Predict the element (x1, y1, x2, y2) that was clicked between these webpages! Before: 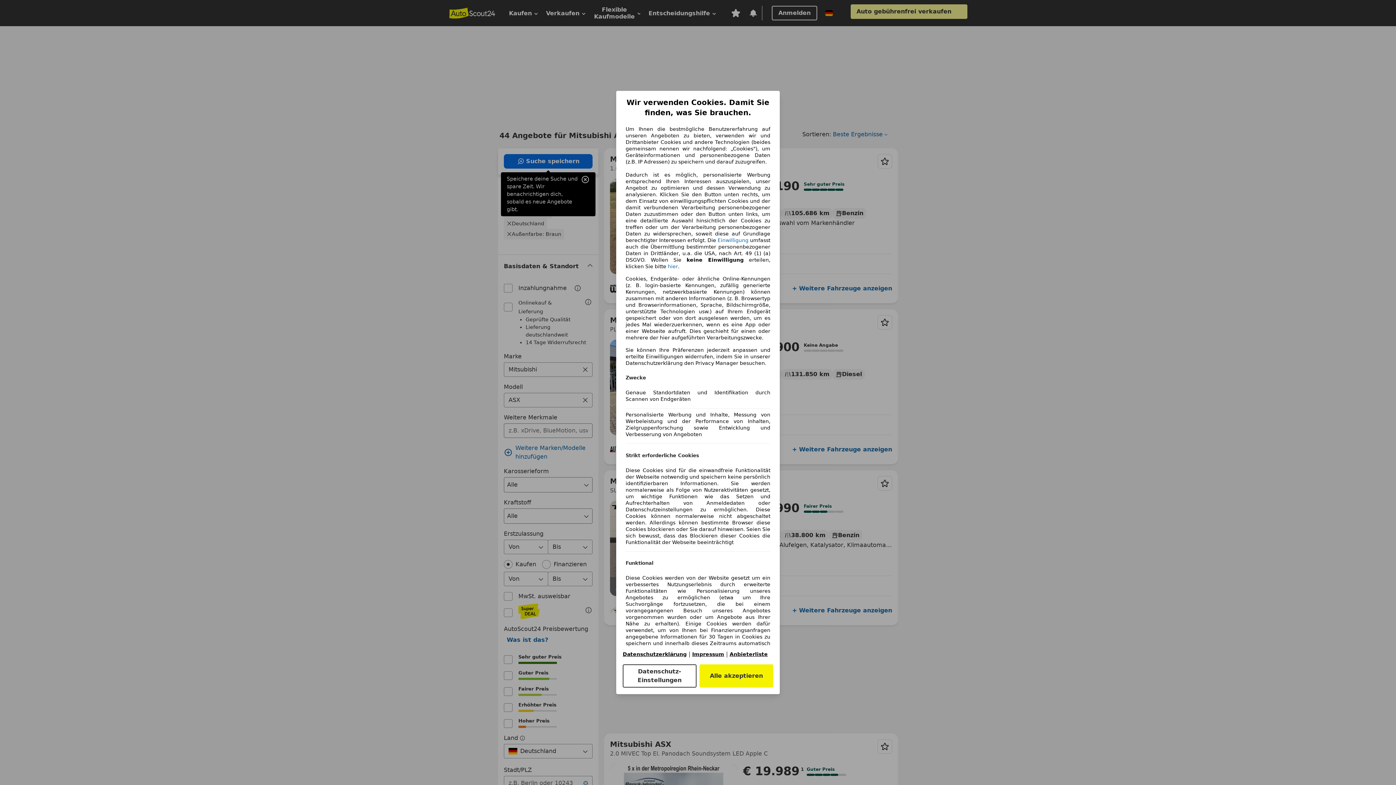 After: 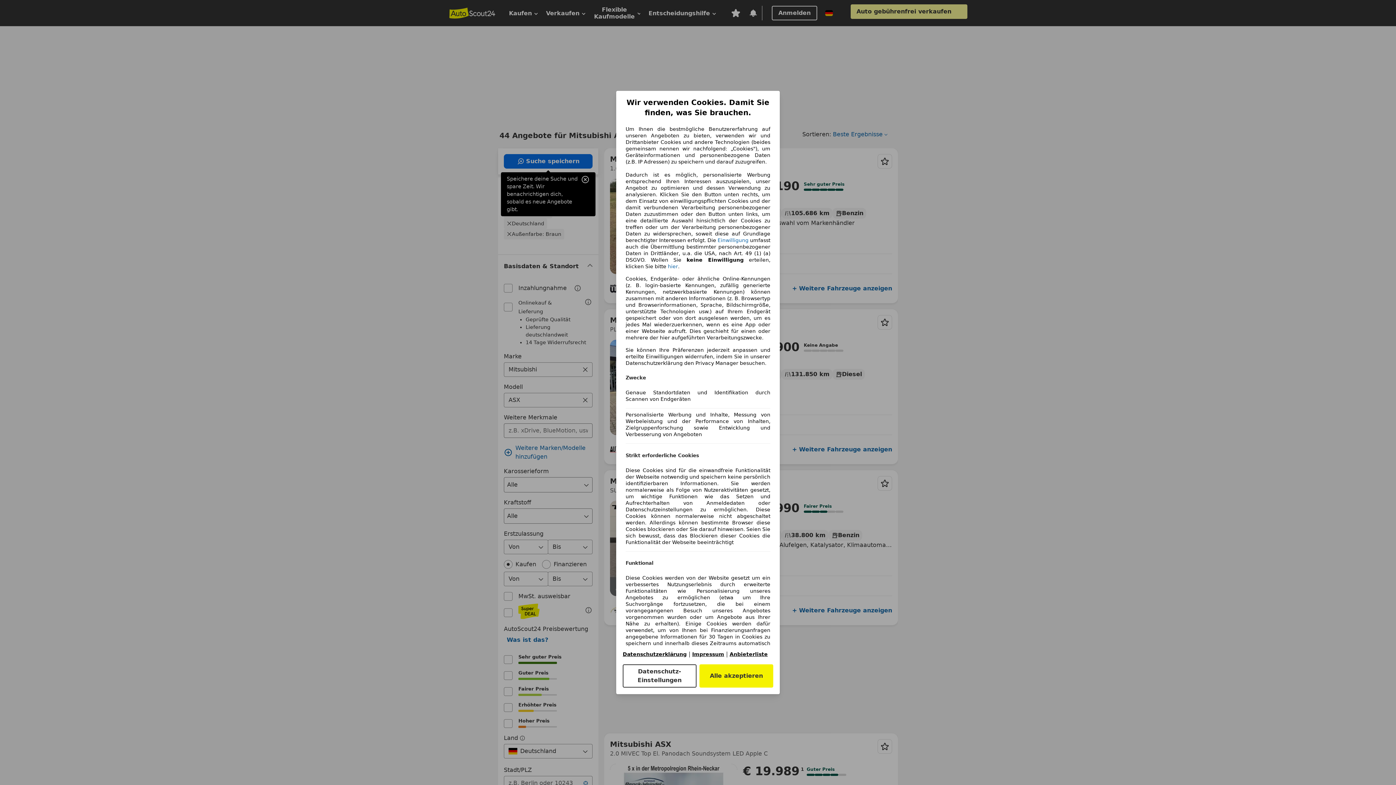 Action: label: Impressum(öffnet in einem neuen Fenster) bbox: (692, 651, 724, 657)